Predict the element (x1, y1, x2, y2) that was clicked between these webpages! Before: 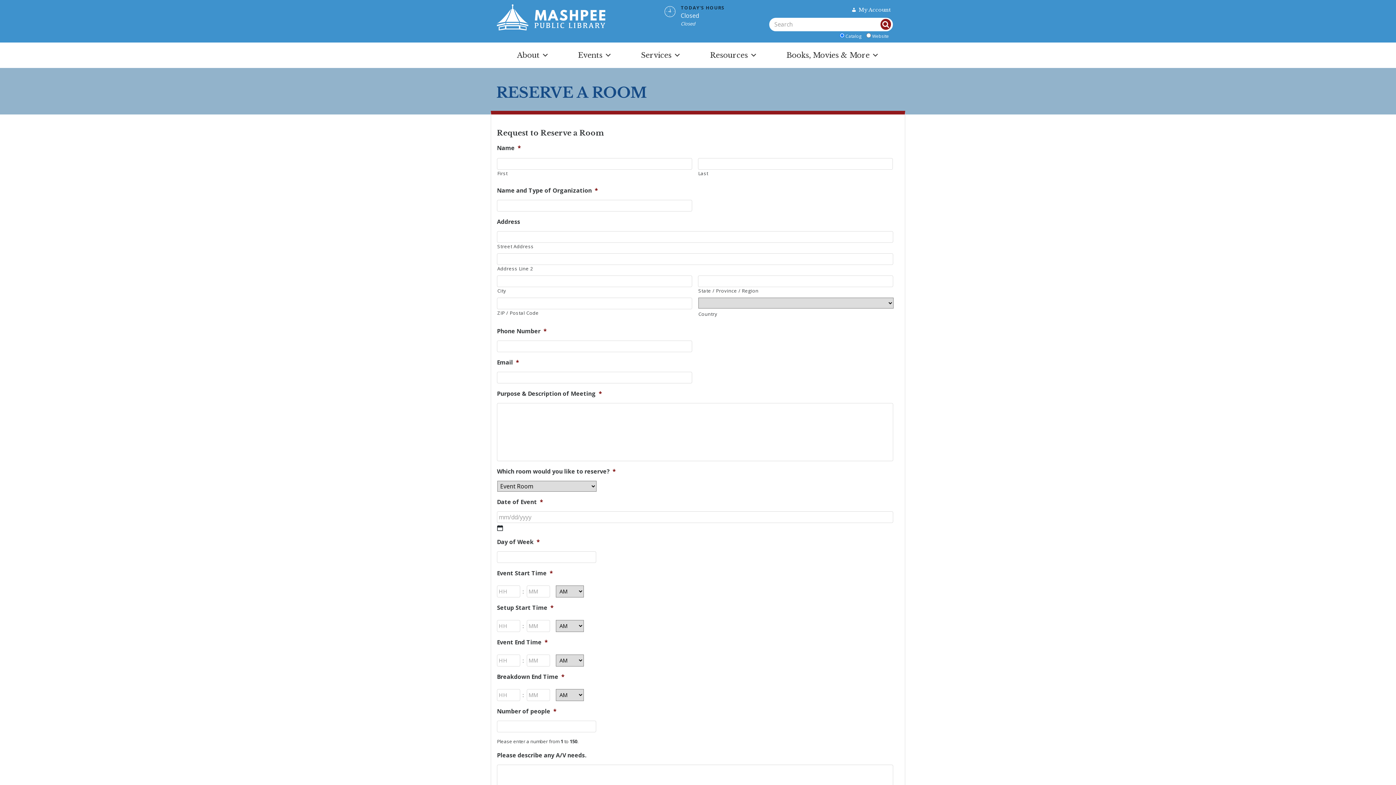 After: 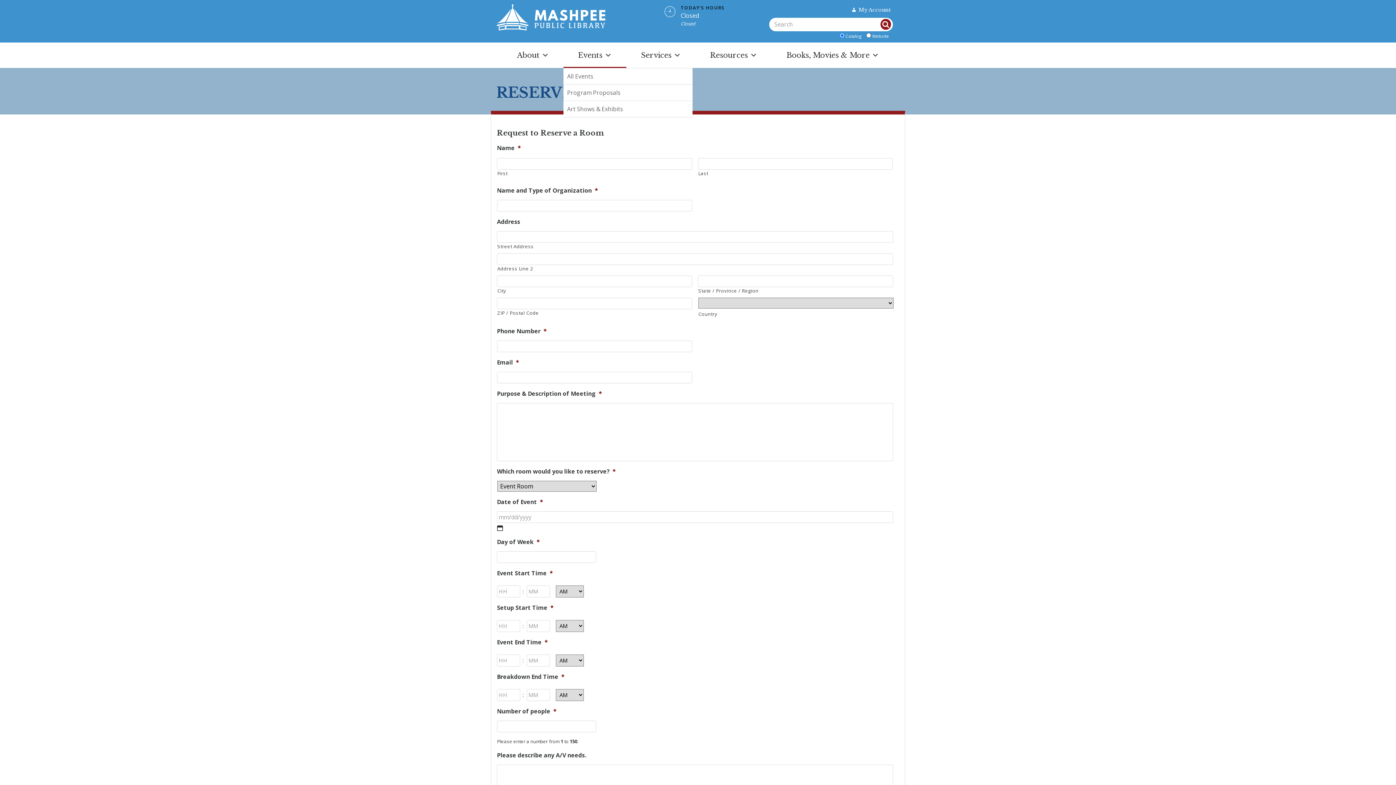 Action: bbox: (563, 42, 626, 67) label: Events